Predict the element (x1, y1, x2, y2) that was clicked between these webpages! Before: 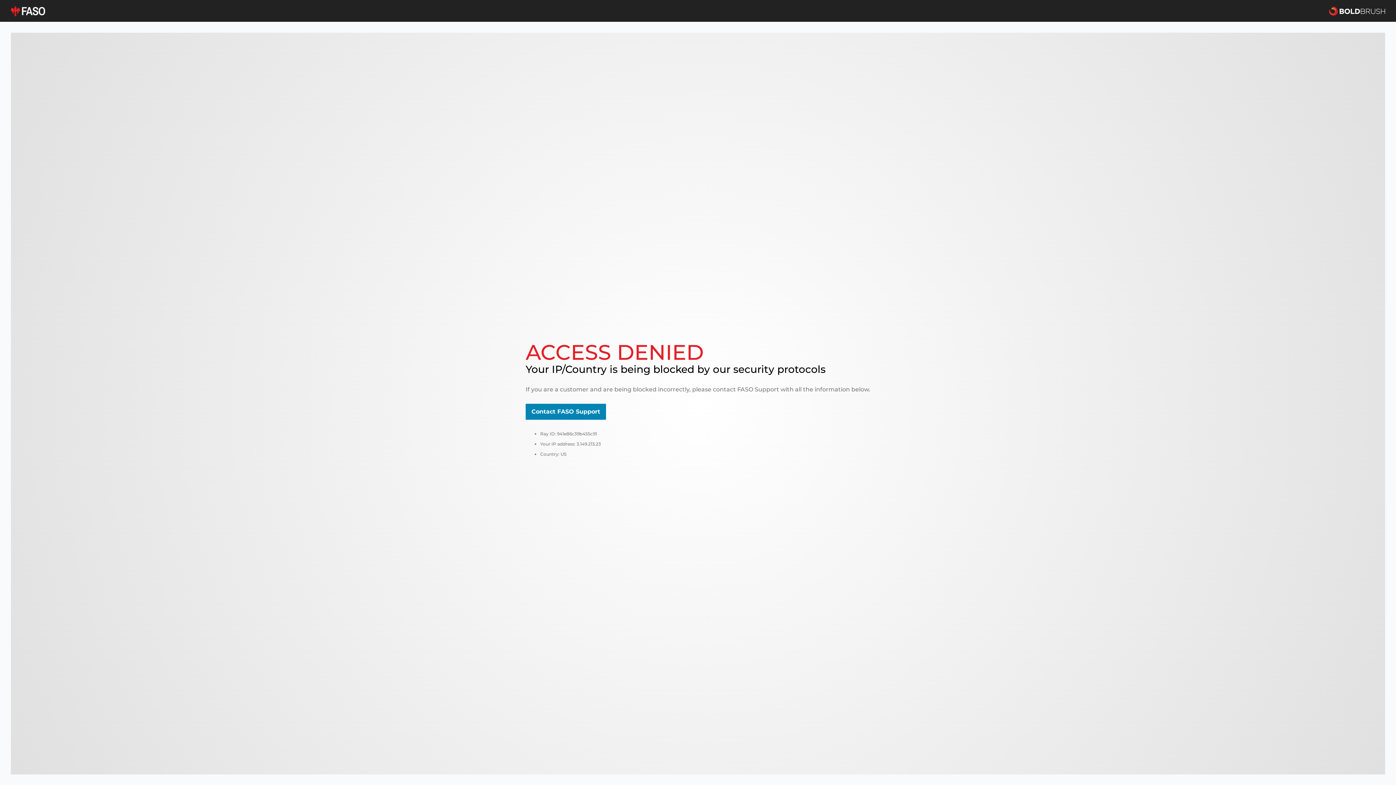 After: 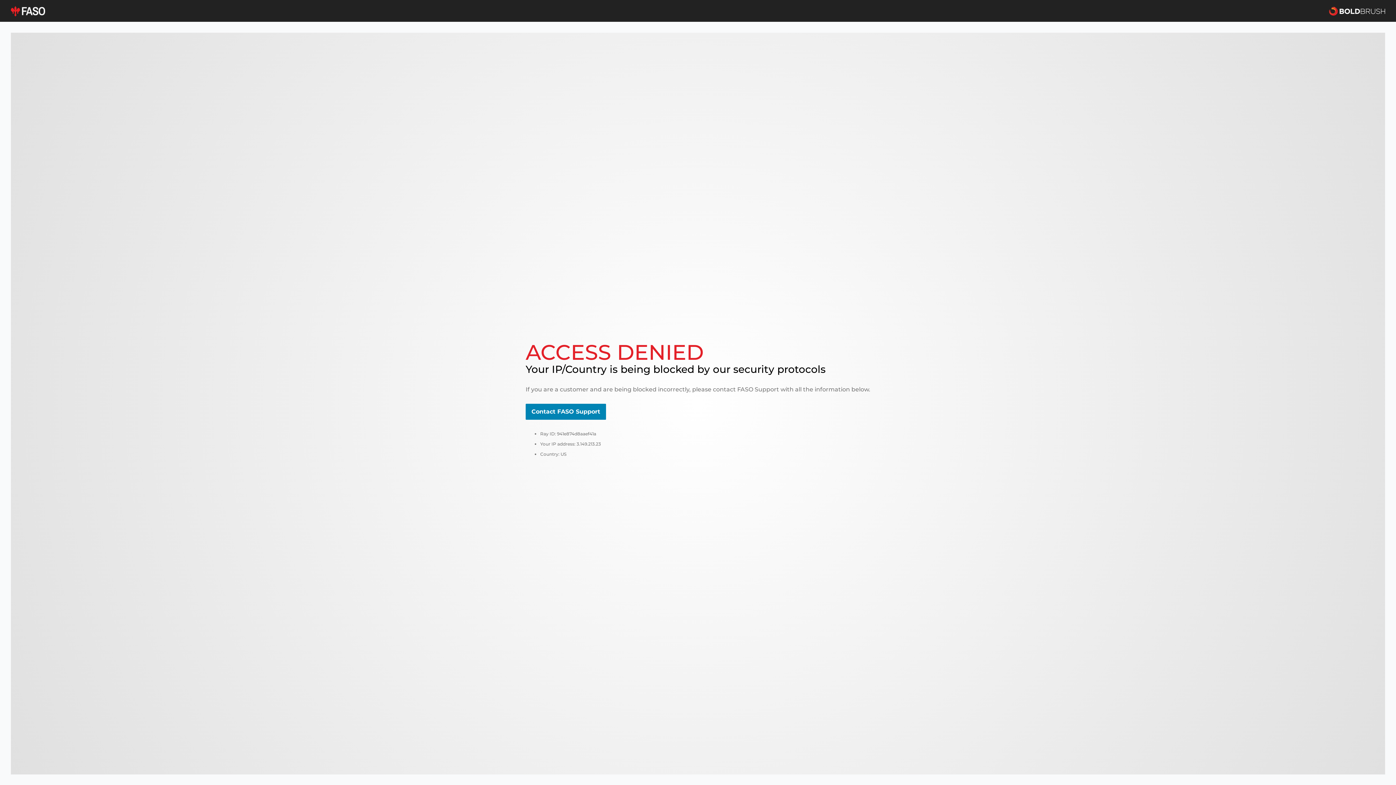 Action: label: Contact FASO Support bbox: (525, 404, 606, 420)